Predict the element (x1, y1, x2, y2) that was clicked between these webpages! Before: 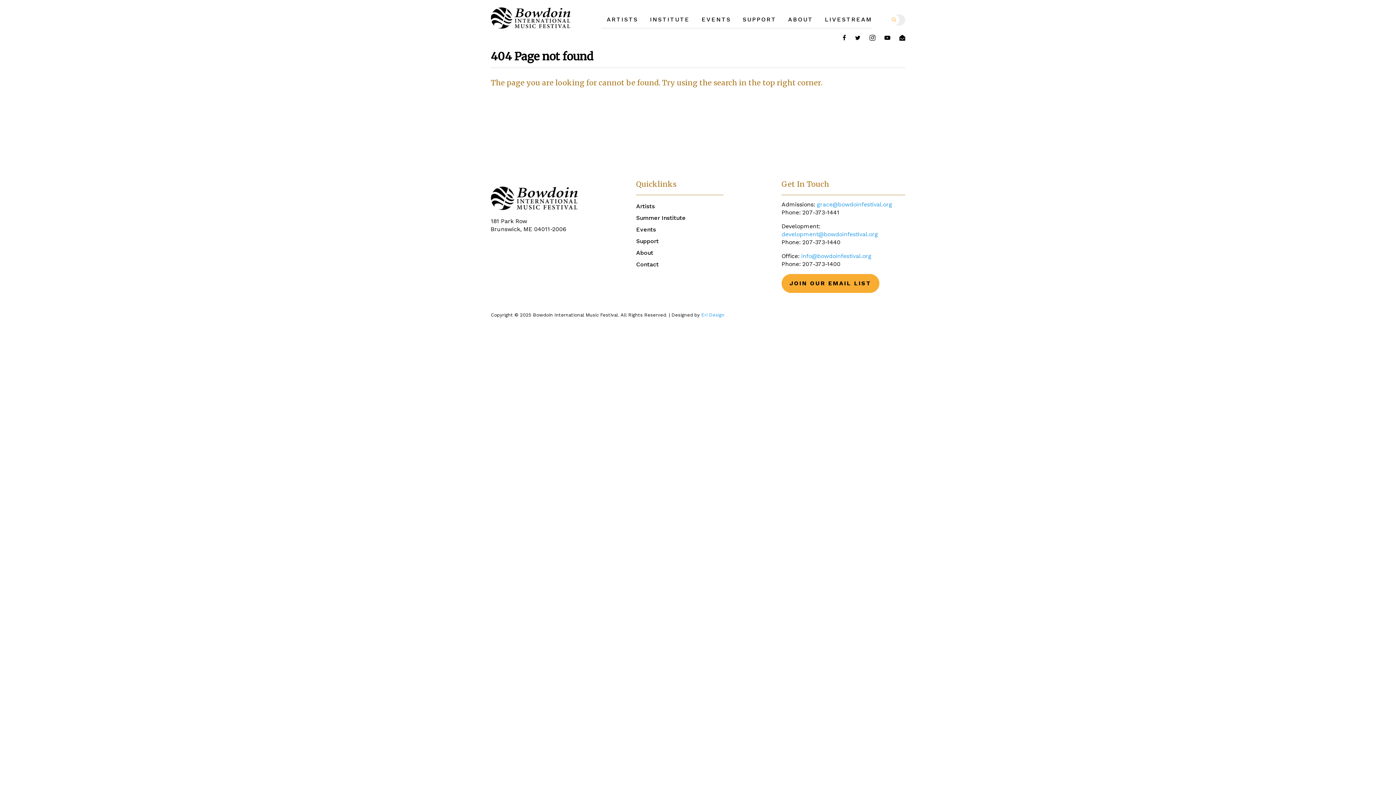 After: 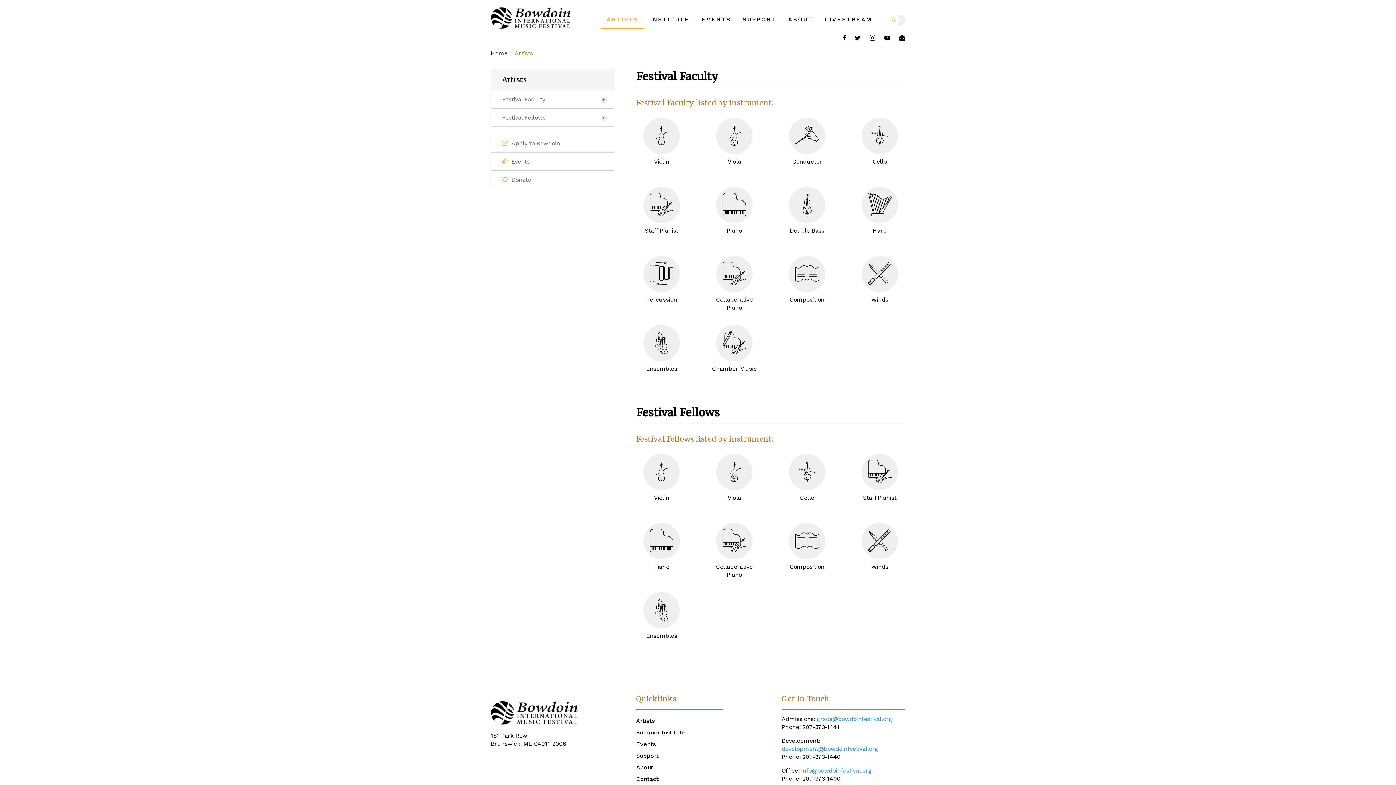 Action: label: Artists bbox: (636, 202, 654, 209)